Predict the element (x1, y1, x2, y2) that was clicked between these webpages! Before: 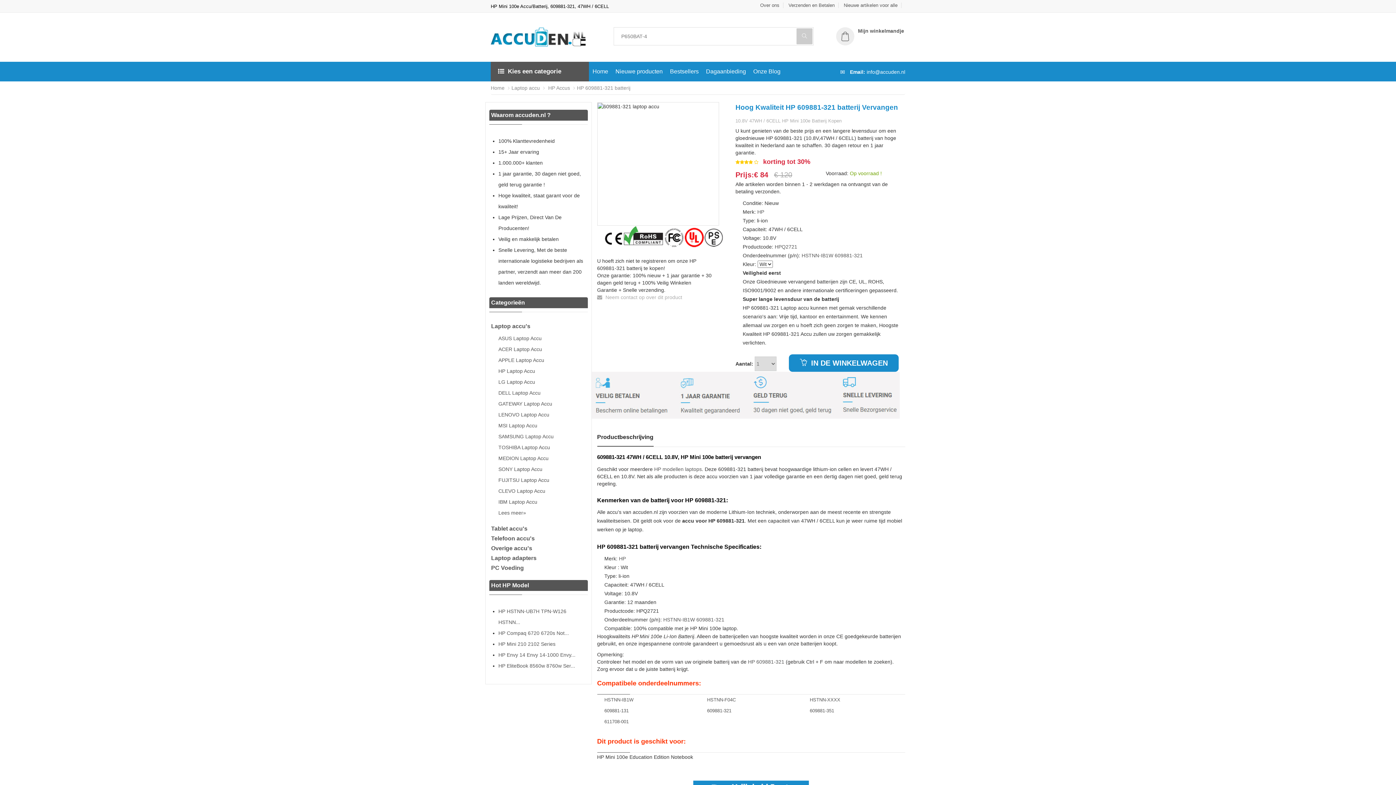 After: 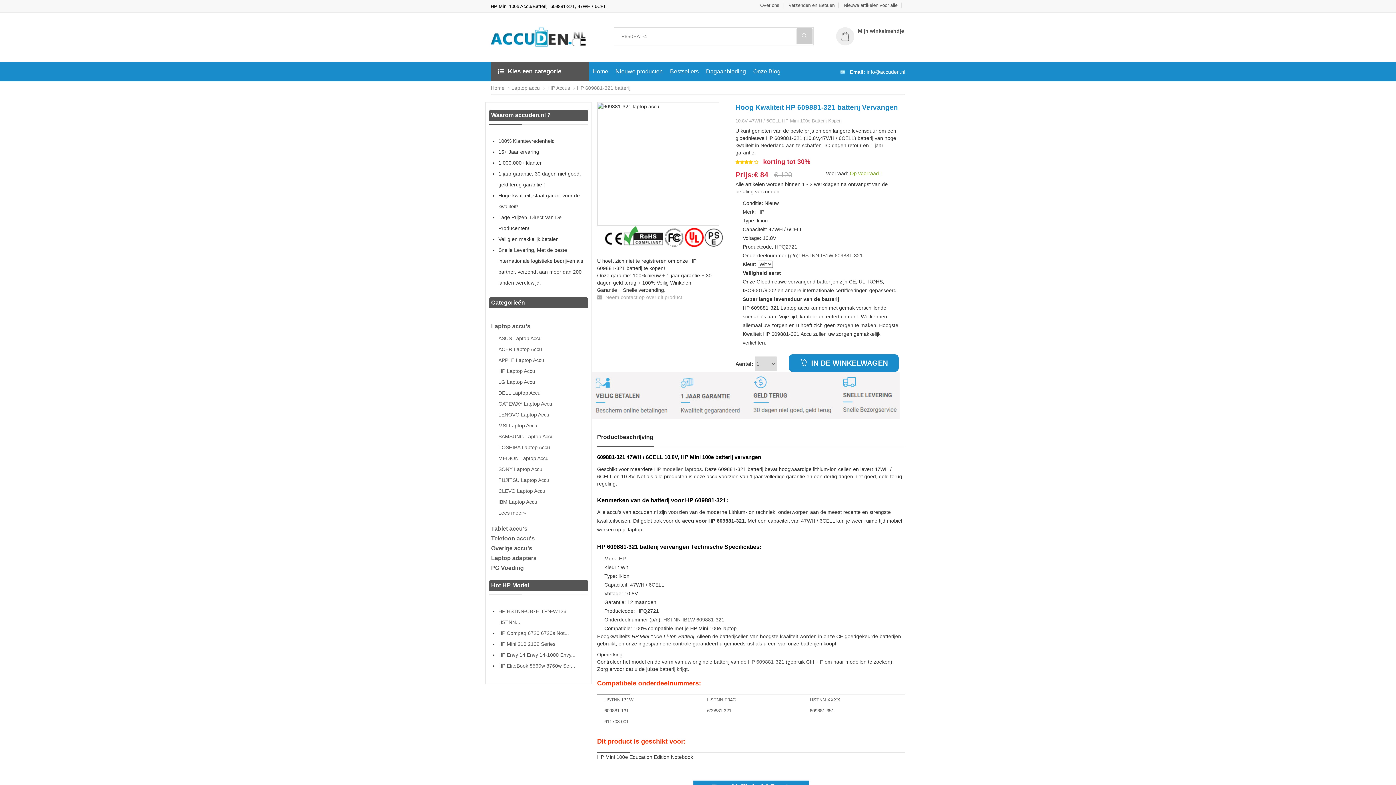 Action: label: info@accuden.nl bbox: (866, 69, 905, 74)